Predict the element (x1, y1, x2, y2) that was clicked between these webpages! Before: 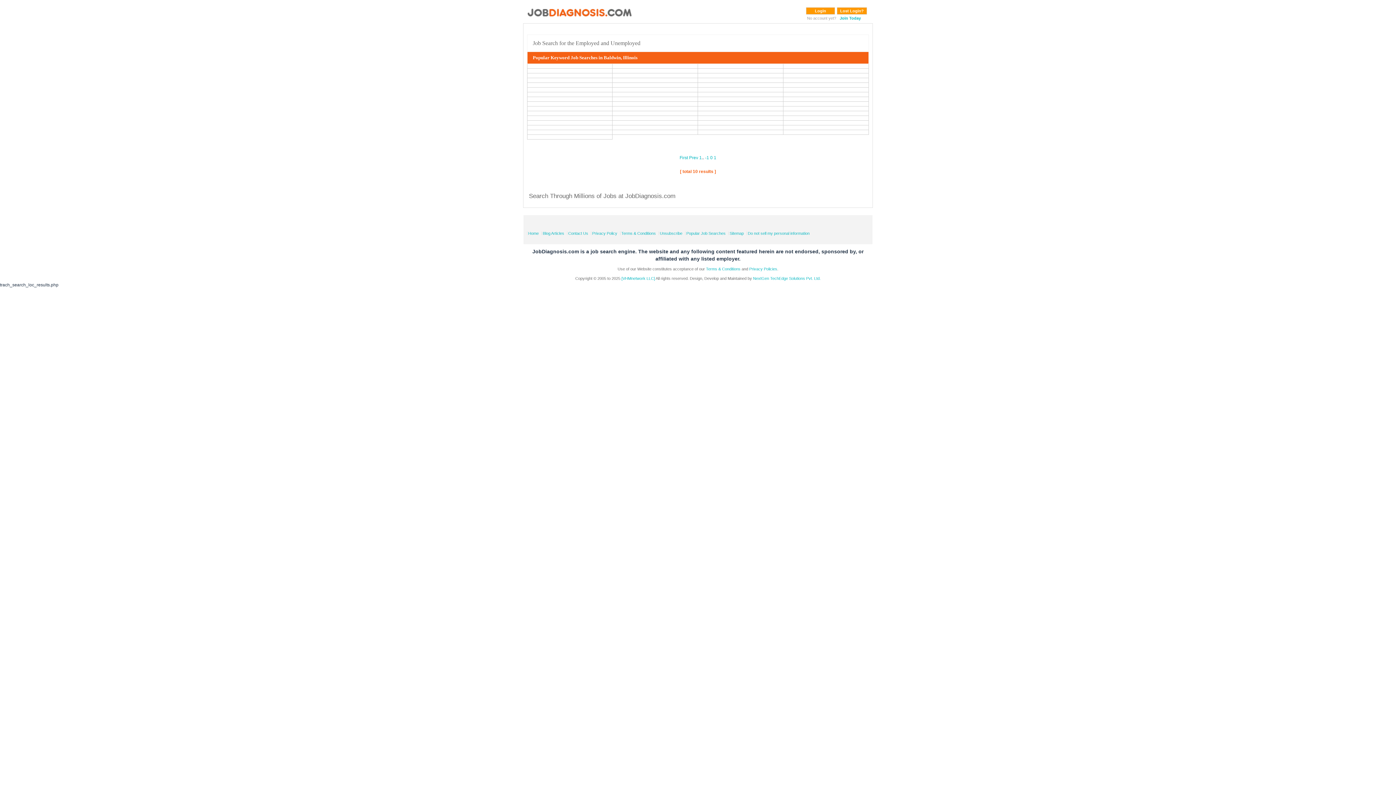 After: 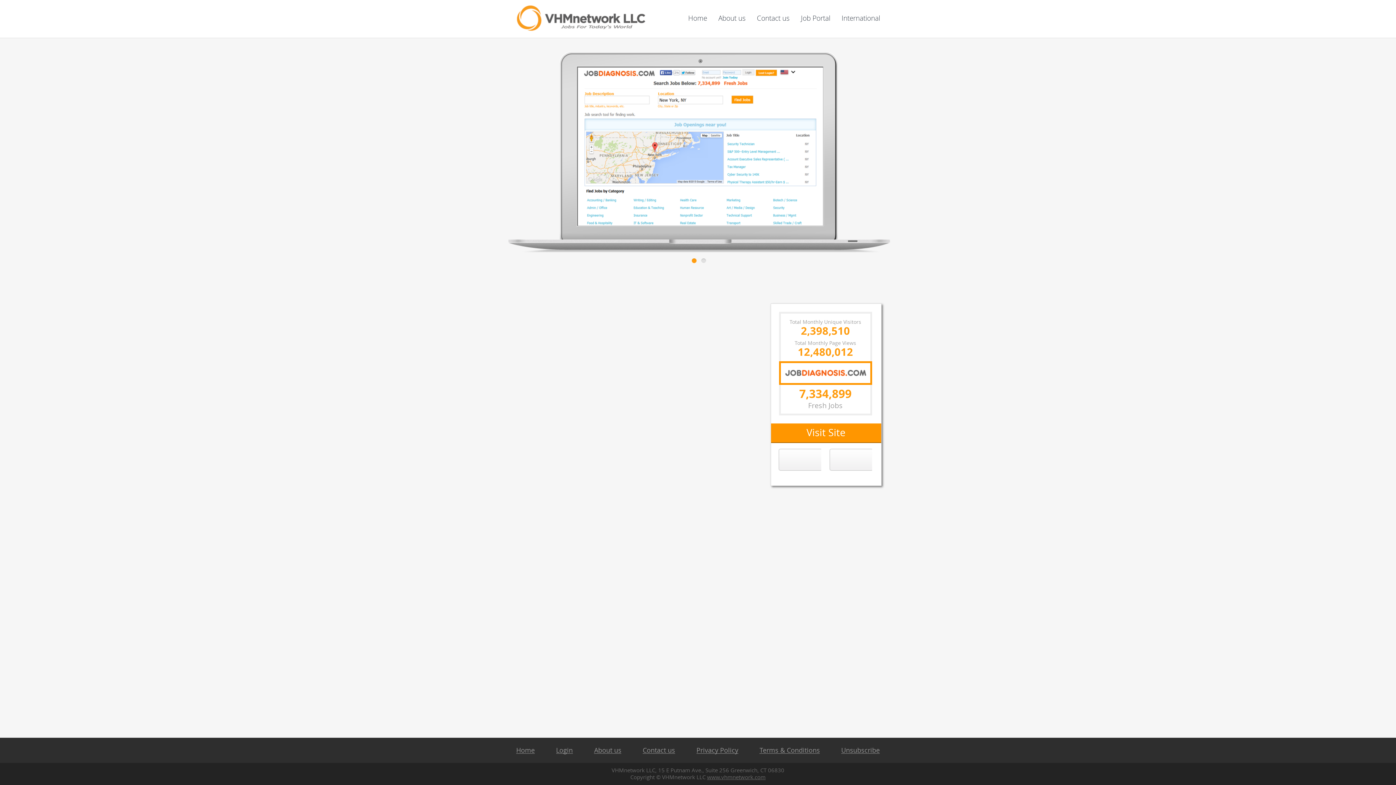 Action: label: [VHMnetwork LLC] bbox: (621, 276, 655, 280)